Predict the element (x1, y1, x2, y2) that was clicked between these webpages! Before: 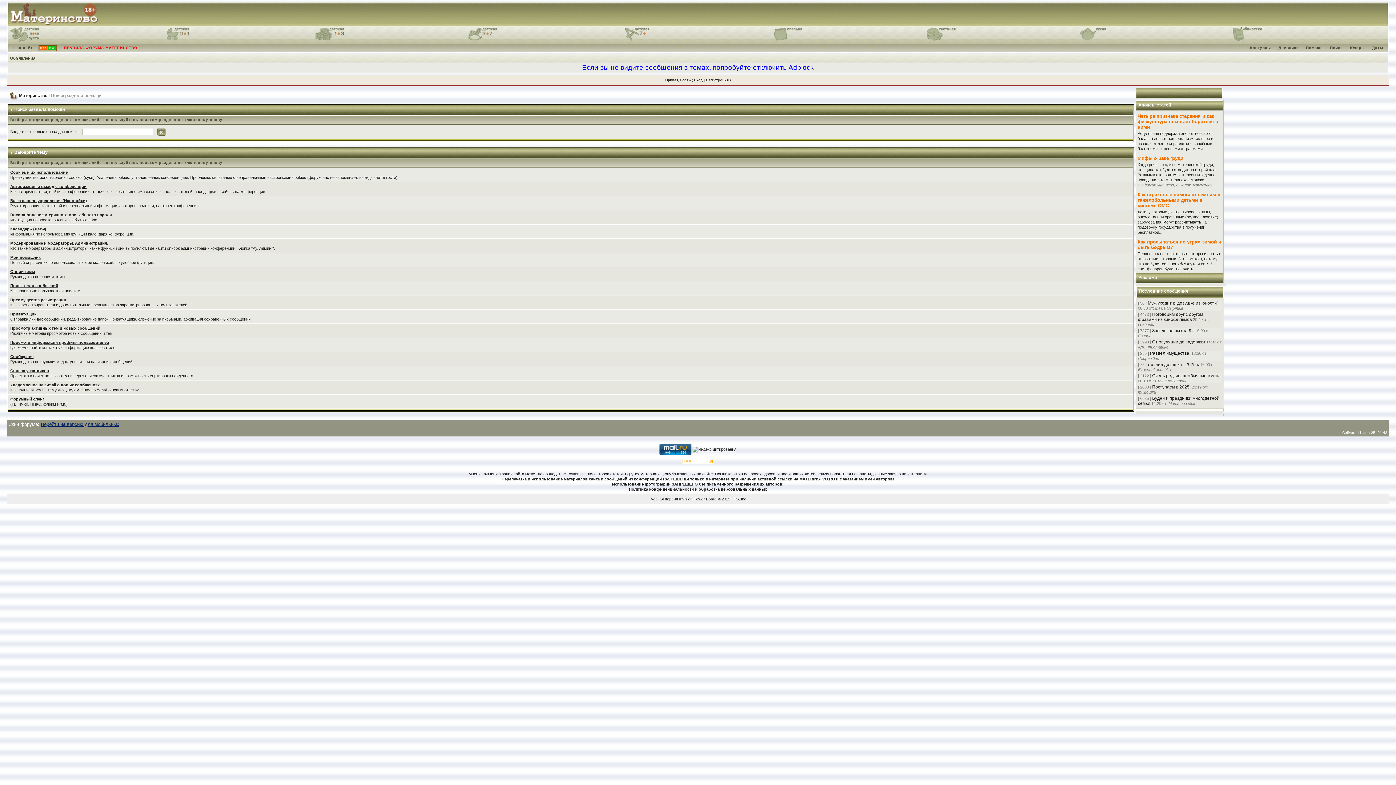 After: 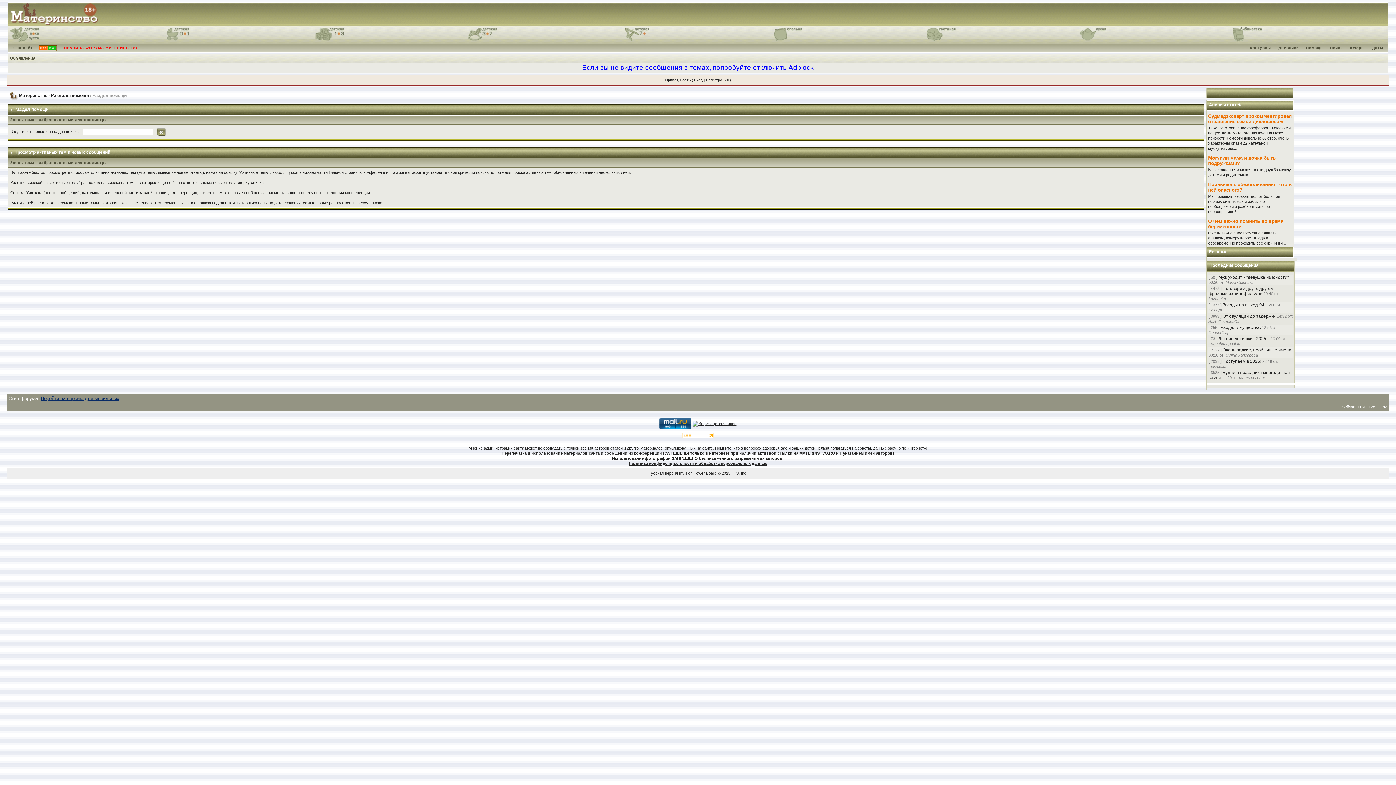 Action: bbox: (10, 326, 100, 330) label: Просмотр активных тем и новых сообщений